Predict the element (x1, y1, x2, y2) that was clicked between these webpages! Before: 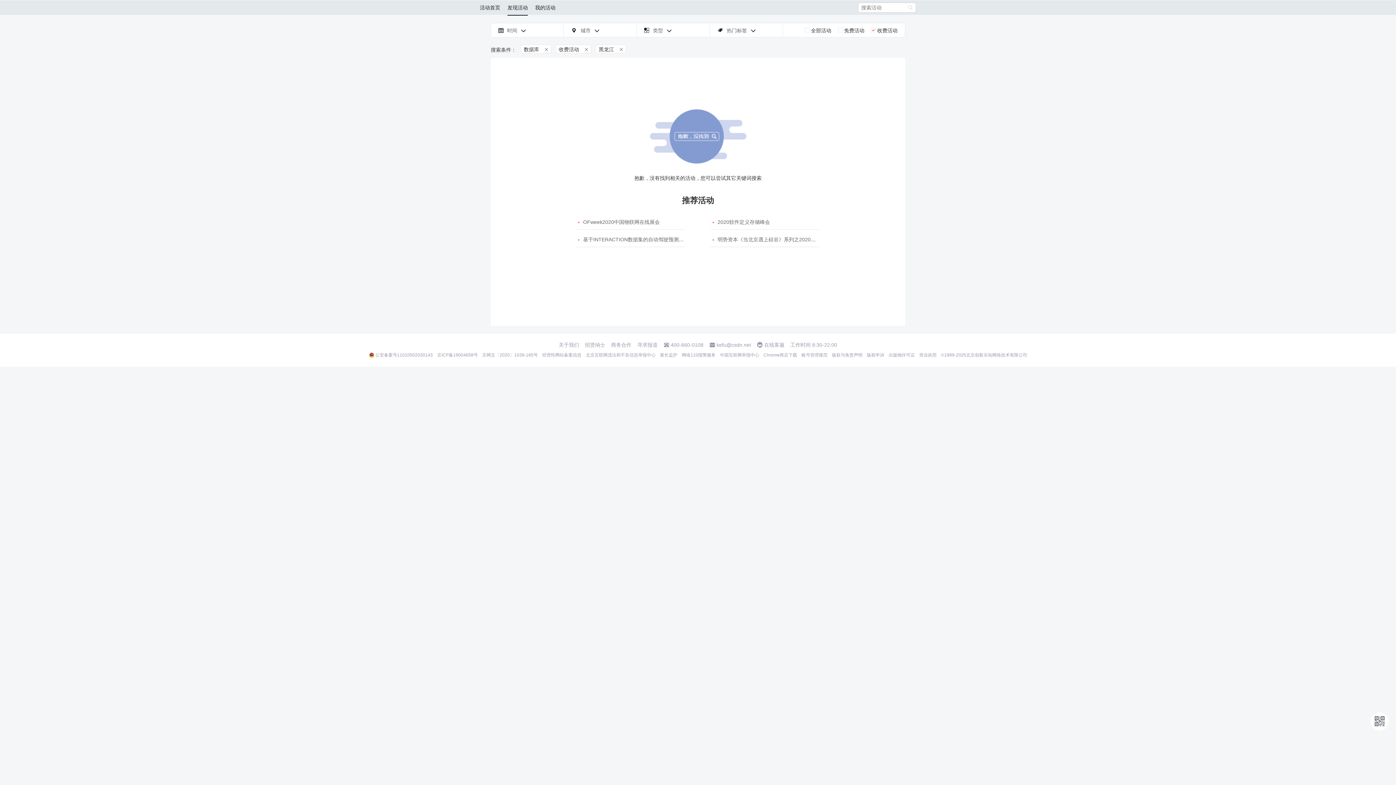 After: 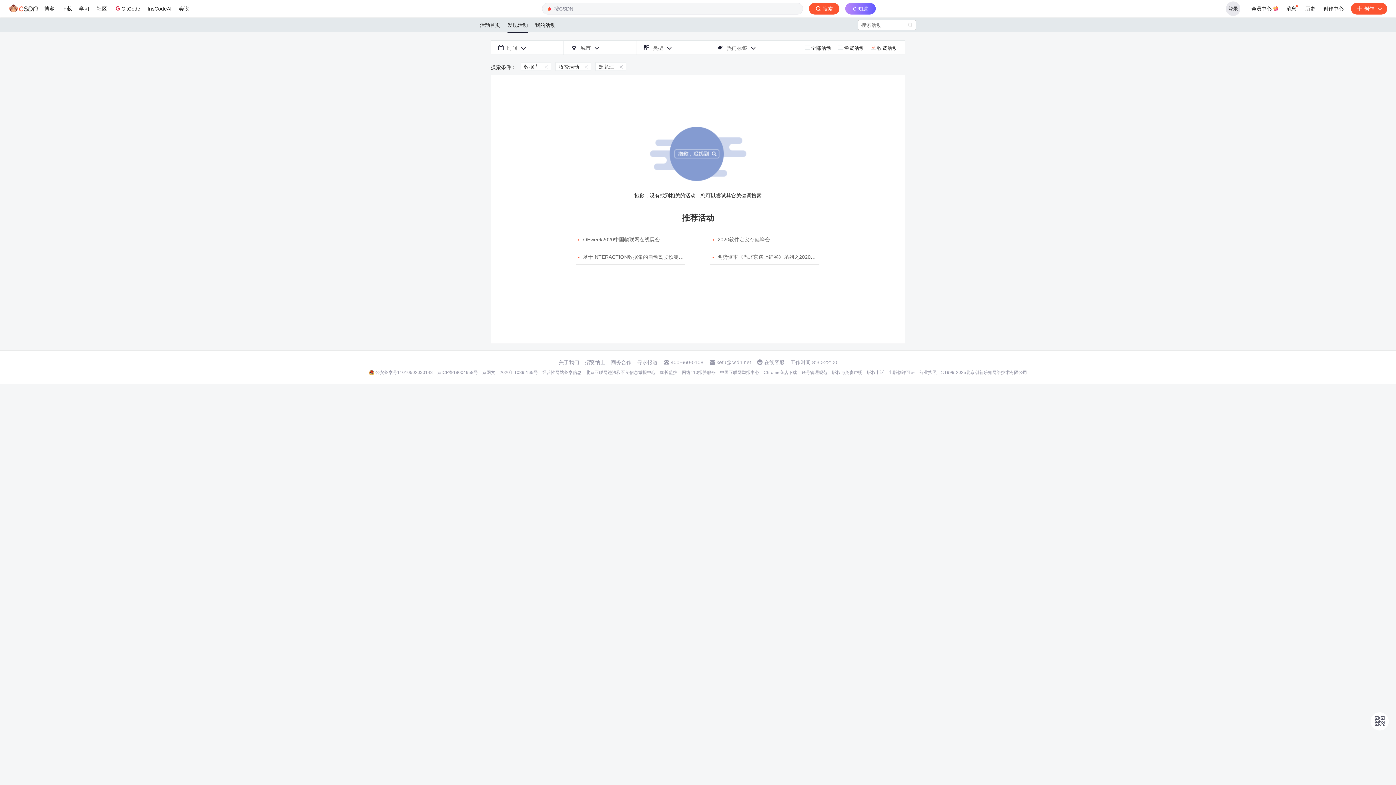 Action: bbox: (558, 342, 579, 348) label: 关于我们